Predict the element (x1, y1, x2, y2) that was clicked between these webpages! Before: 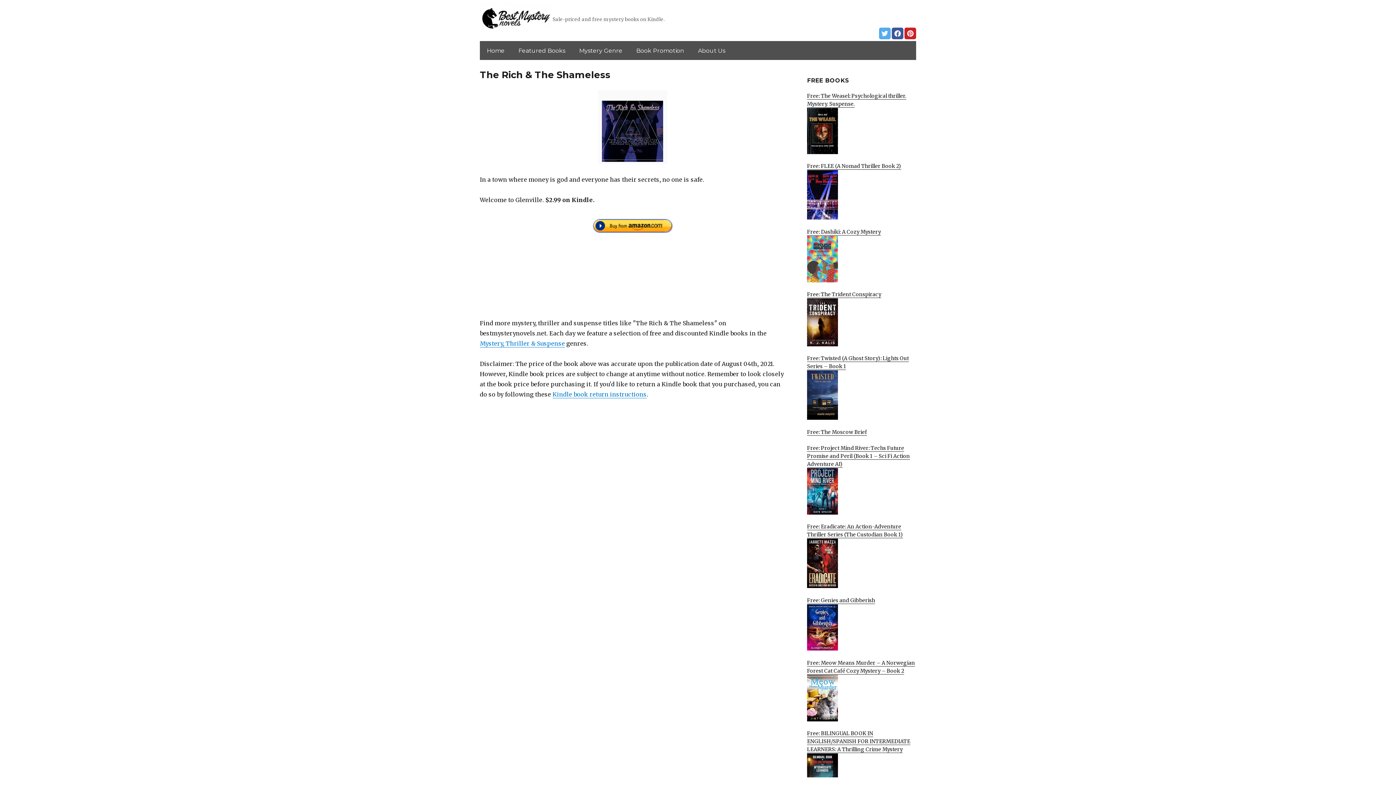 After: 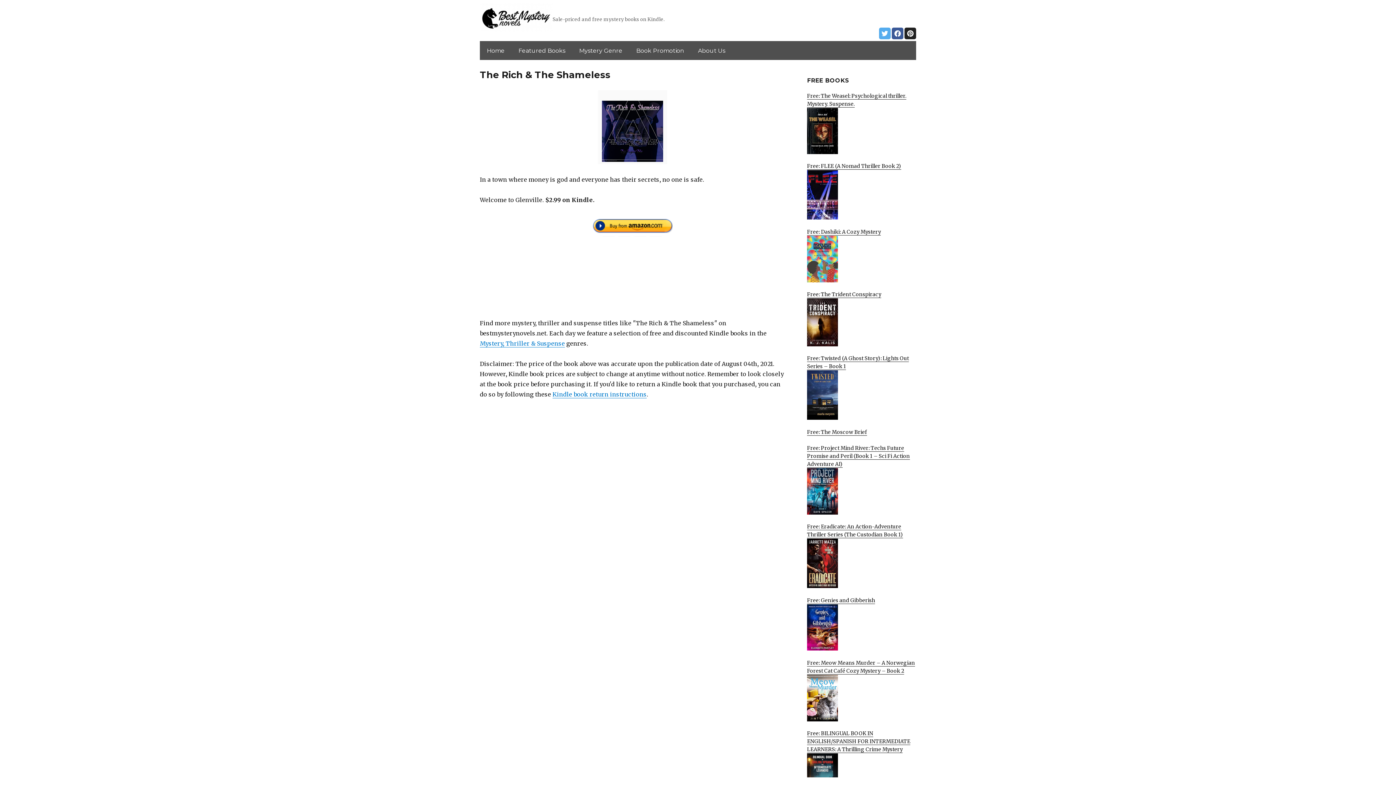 Action: bbox: (904, 27, 916, 39)